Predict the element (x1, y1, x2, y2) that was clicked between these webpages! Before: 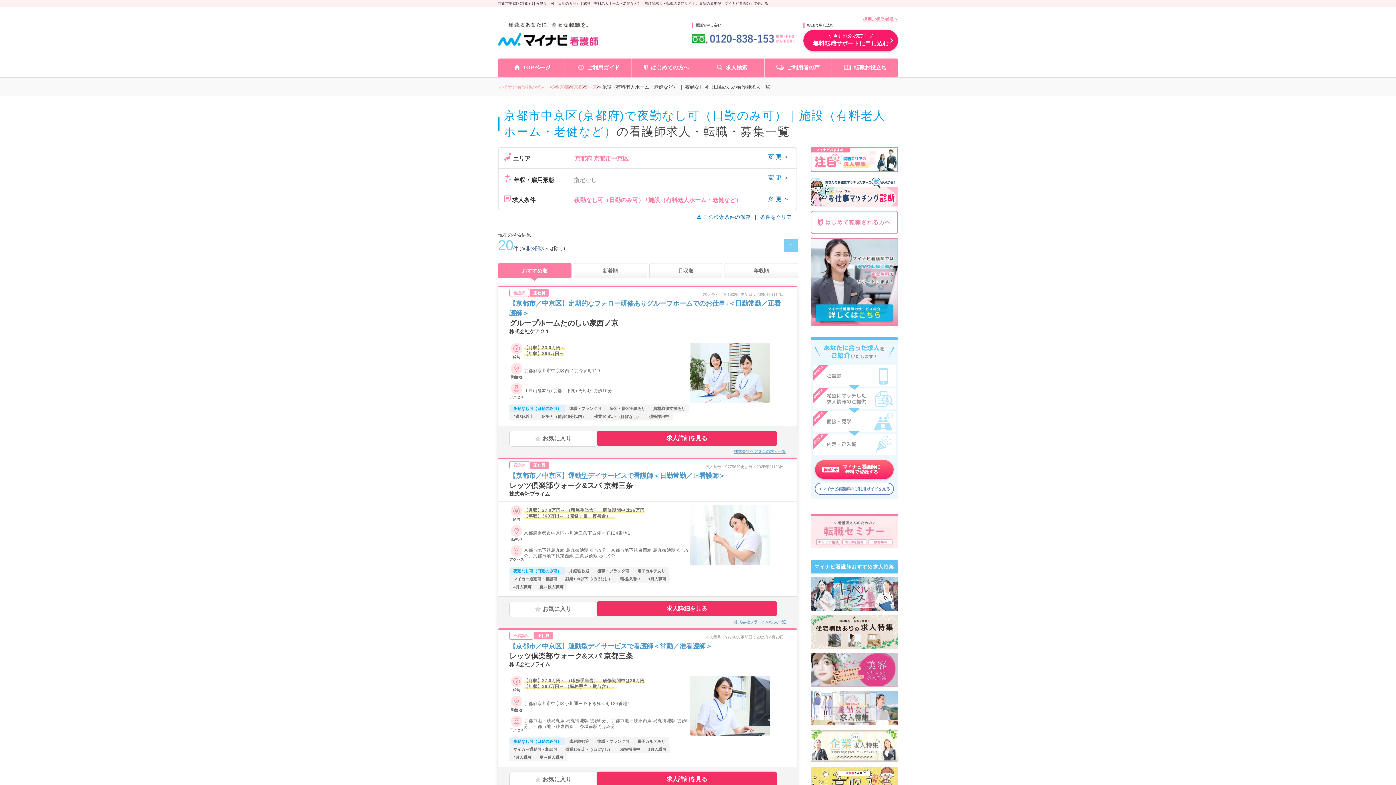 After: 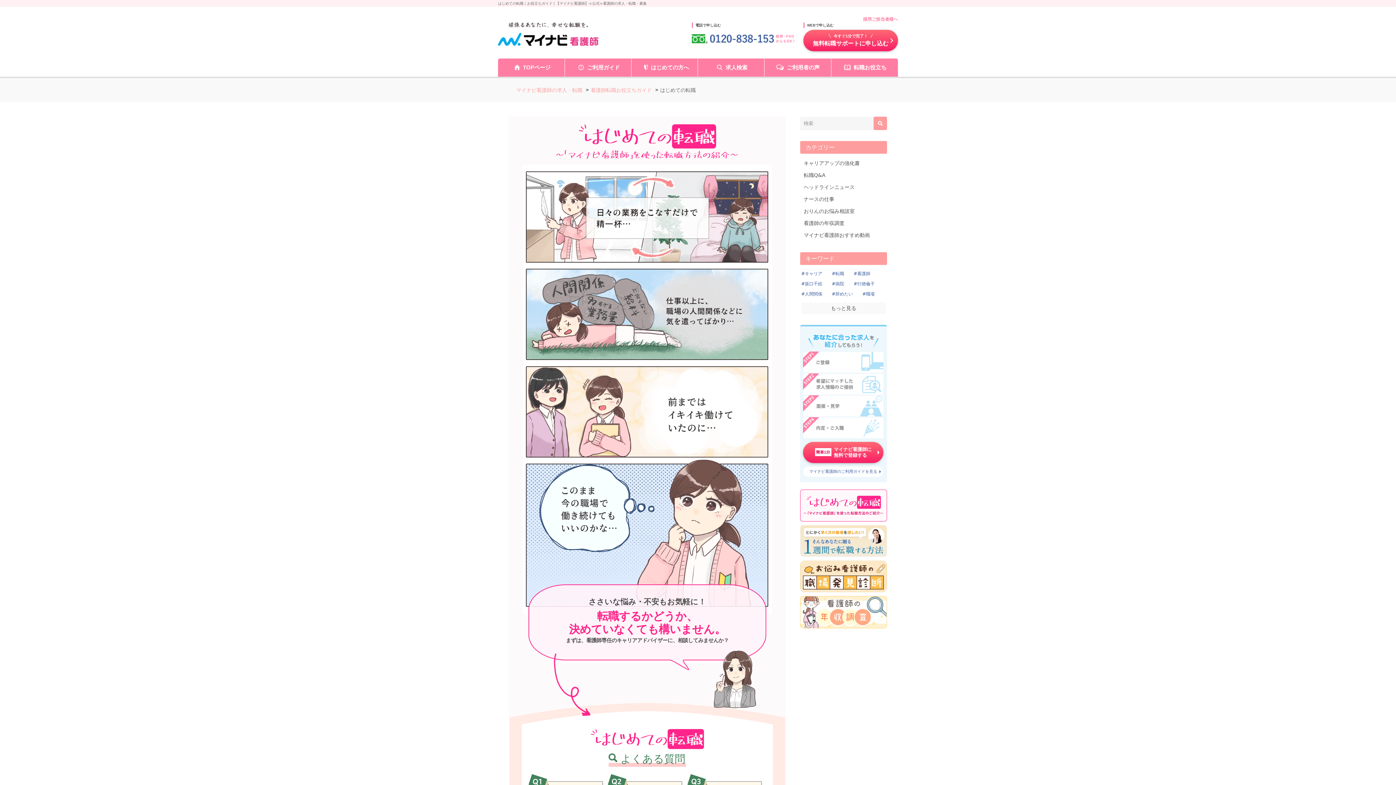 Action: bbox: (810, 210, 898, 235)